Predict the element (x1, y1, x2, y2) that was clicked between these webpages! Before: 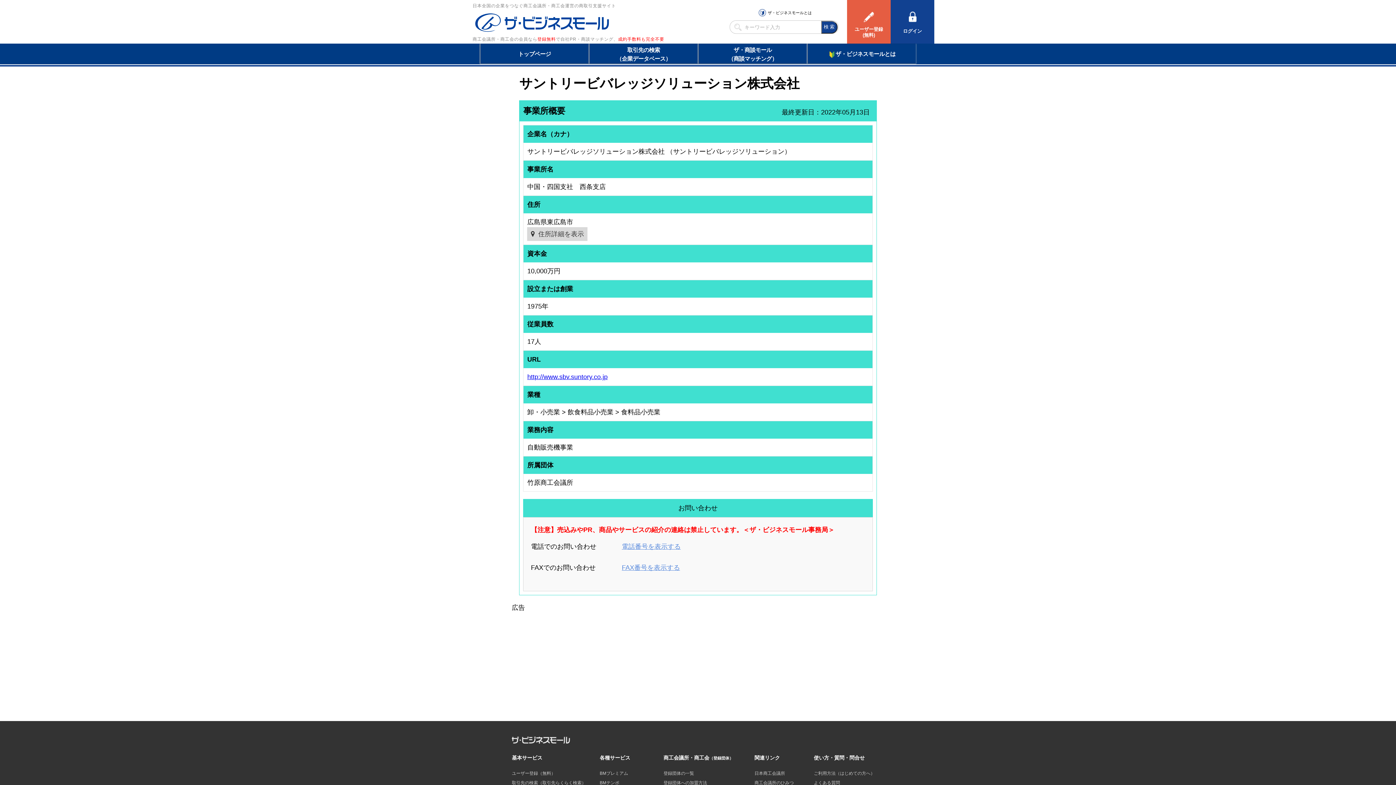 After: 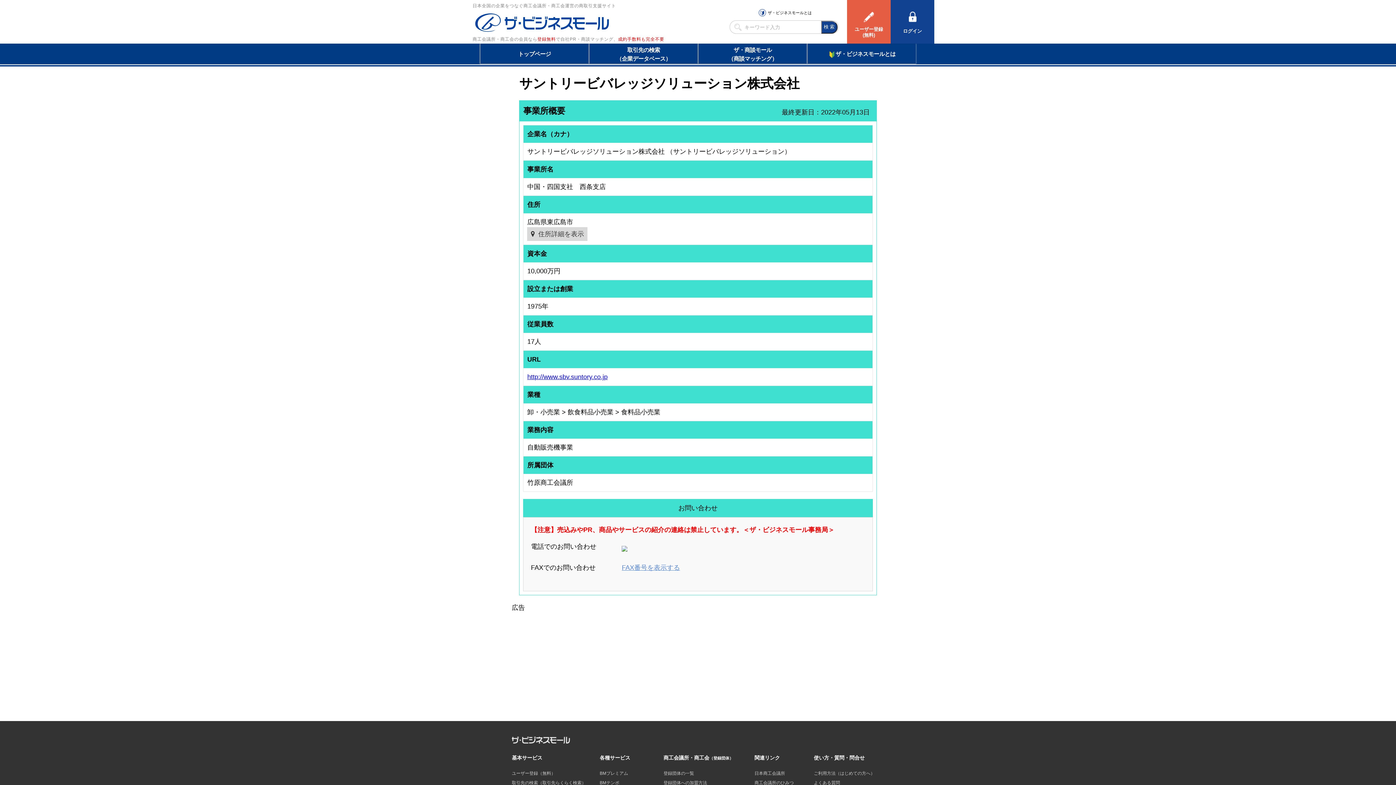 Action: bbox: (621, 543, 680, 550) label: 電話番号を表示する